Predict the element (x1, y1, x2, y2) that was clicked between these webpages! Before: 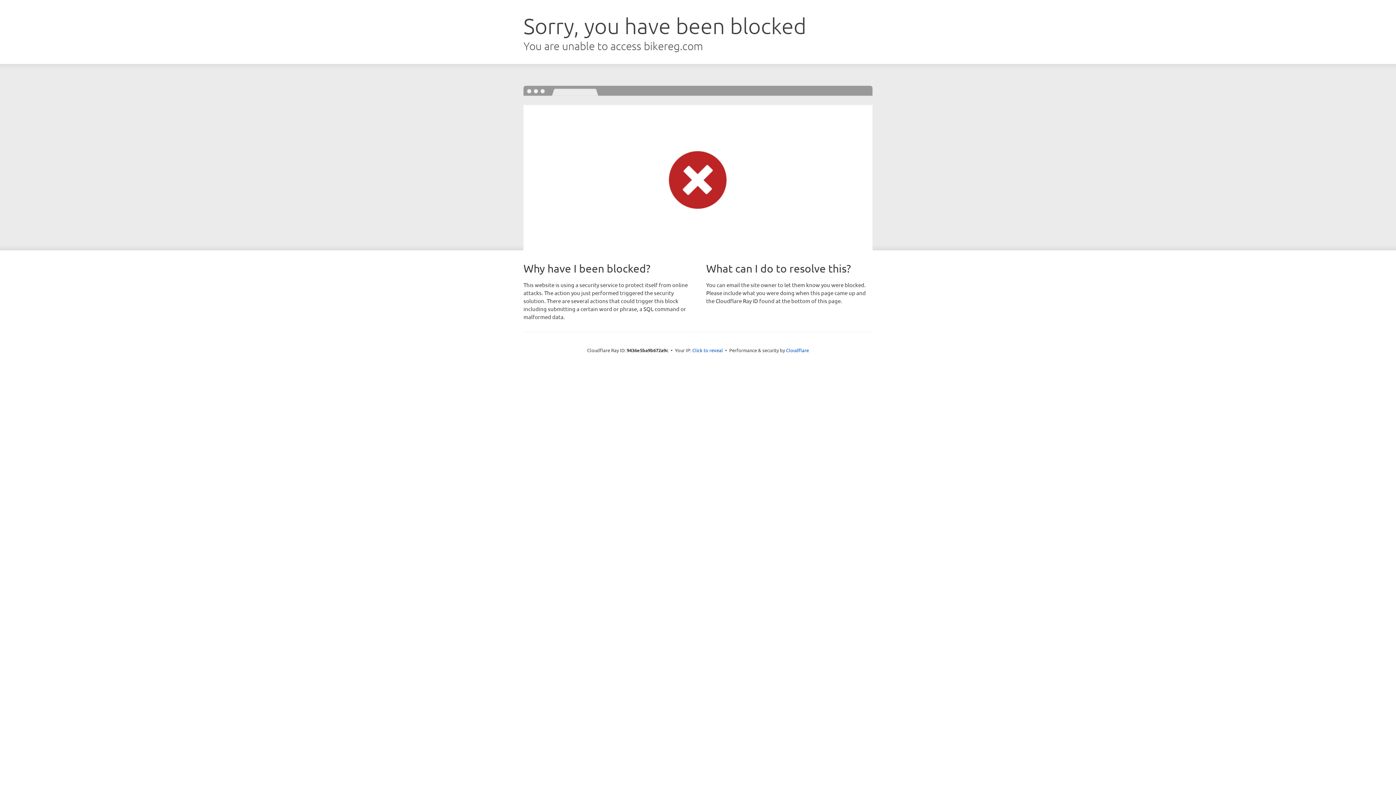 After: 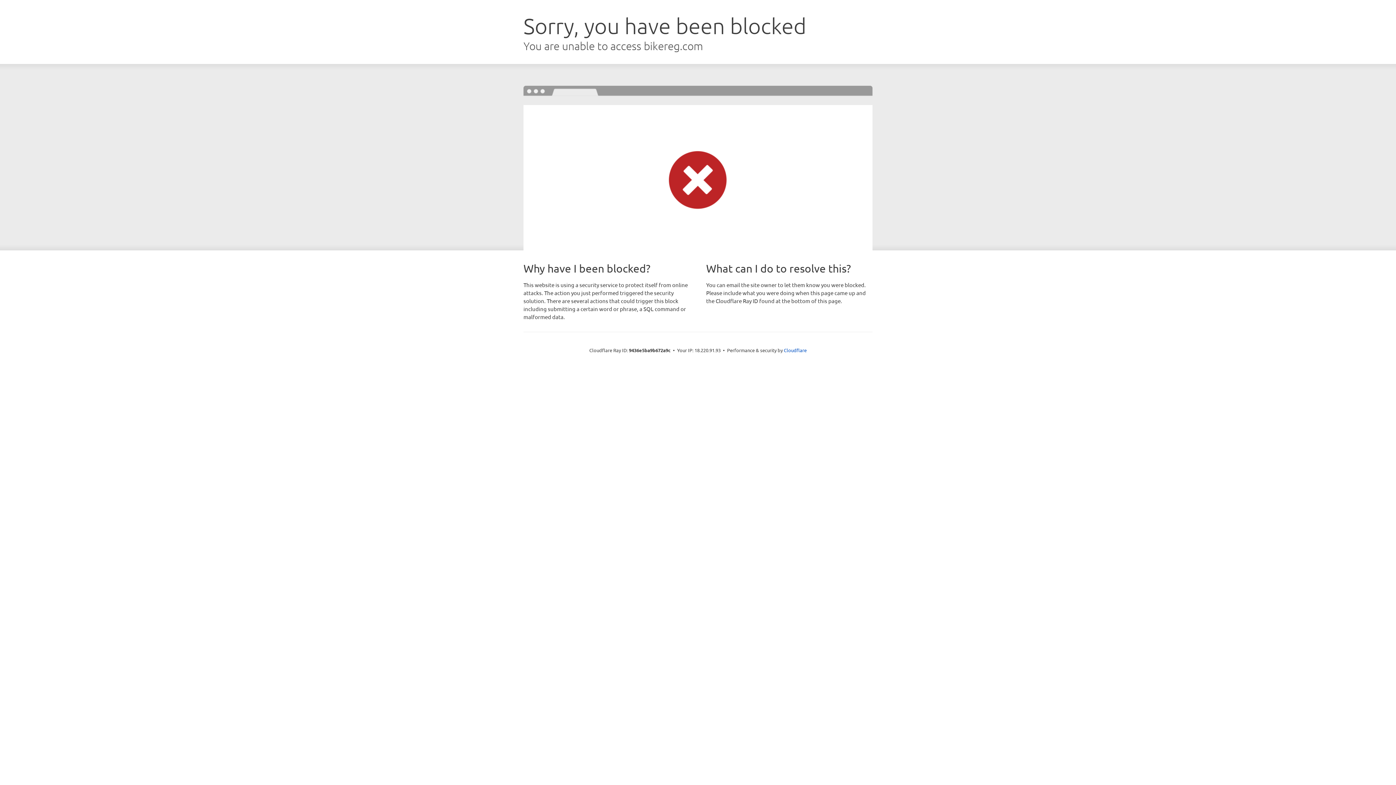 Action: bbox: (692, 346, 723, 353) label: Click to reveal